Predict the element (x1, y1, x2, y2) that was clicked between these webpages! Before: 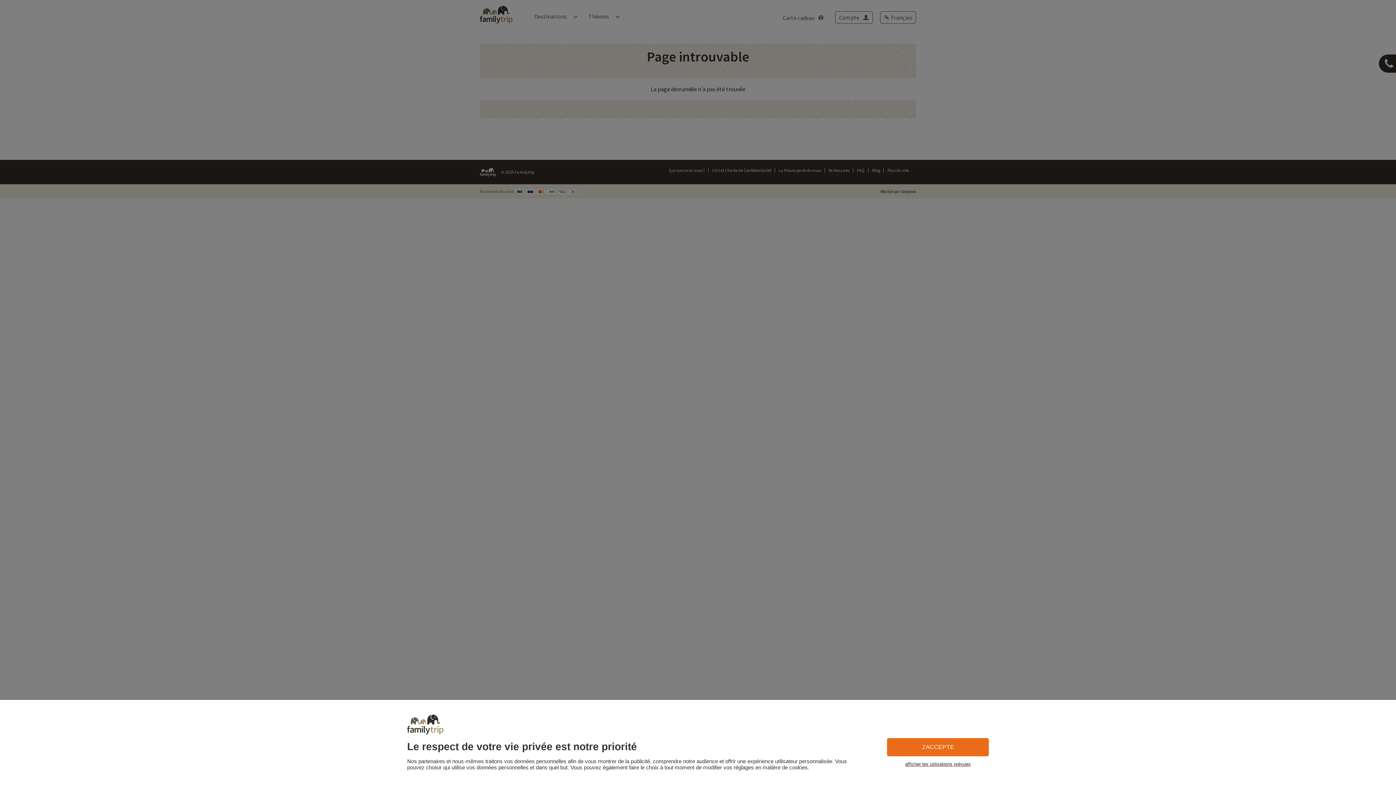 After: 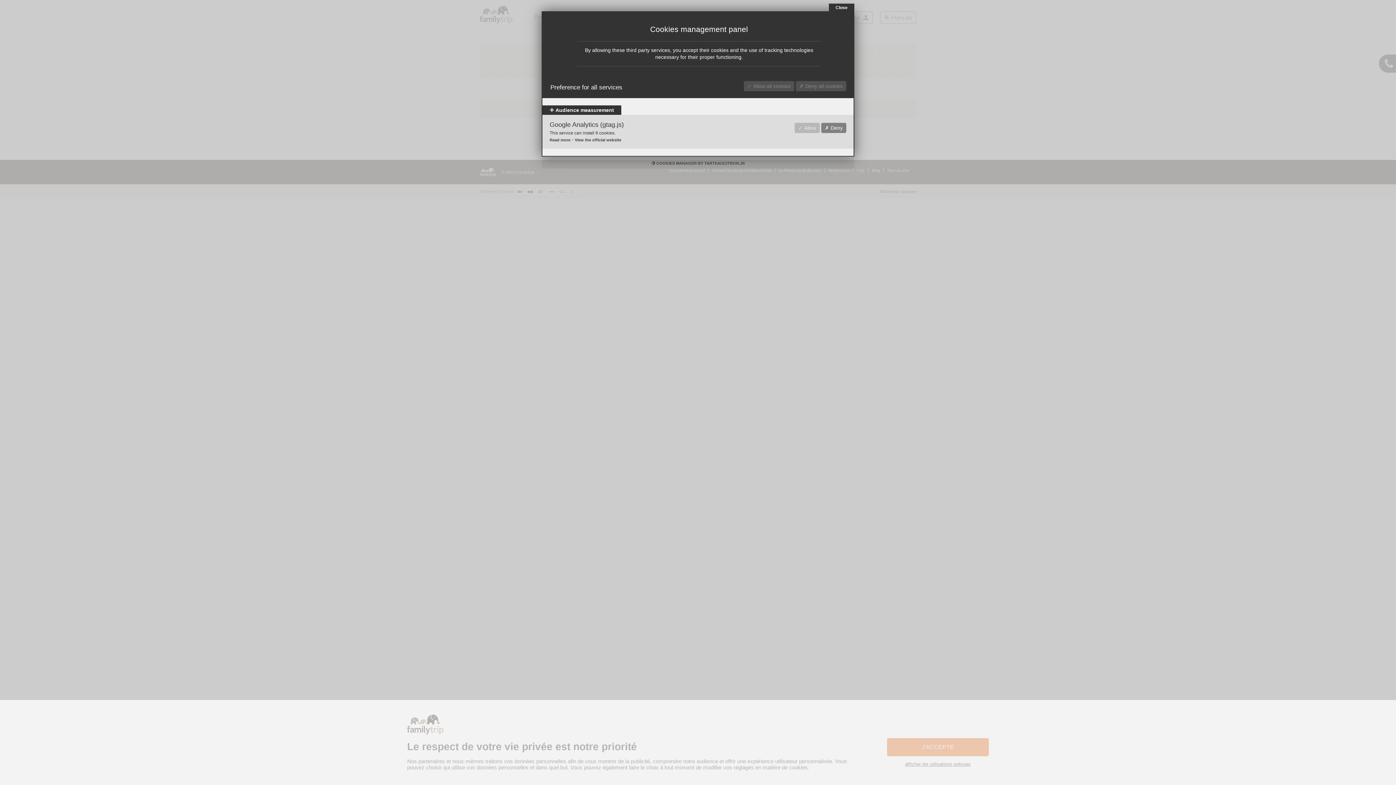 Action: label: afficher les utilisations prévues bbox: (901, 760, 974, 768)